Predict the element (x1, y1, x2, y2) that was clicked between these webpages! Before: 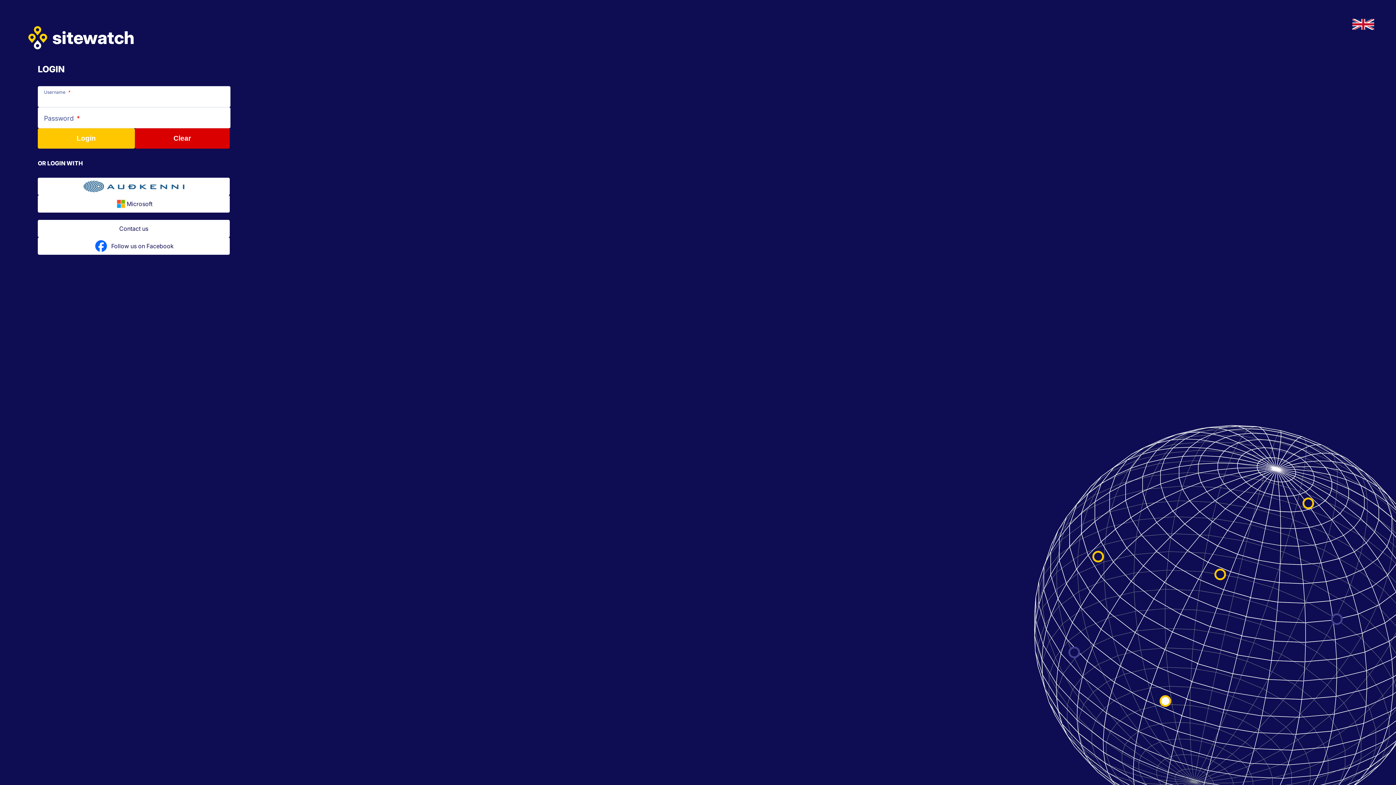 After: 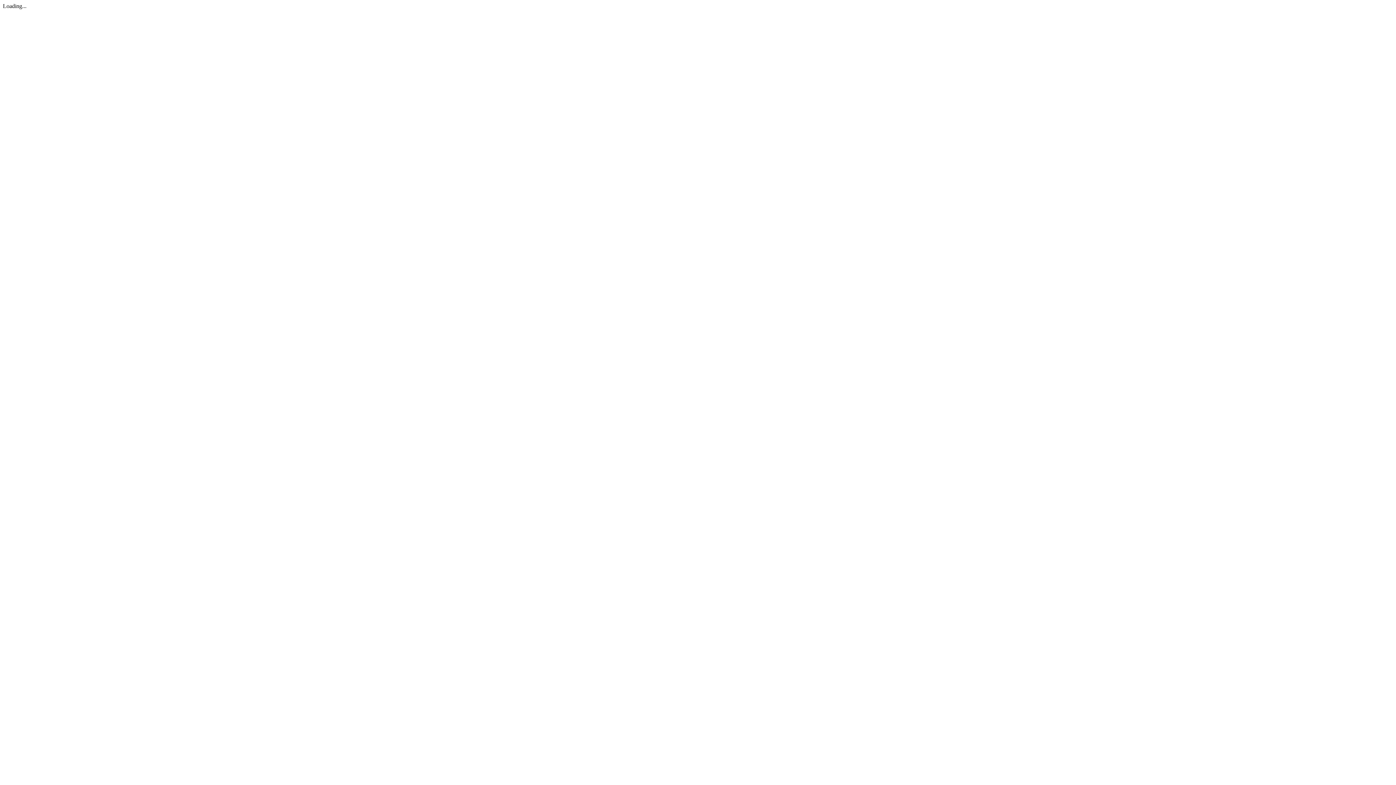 Action: bbox: (39, 179, 228, 193)